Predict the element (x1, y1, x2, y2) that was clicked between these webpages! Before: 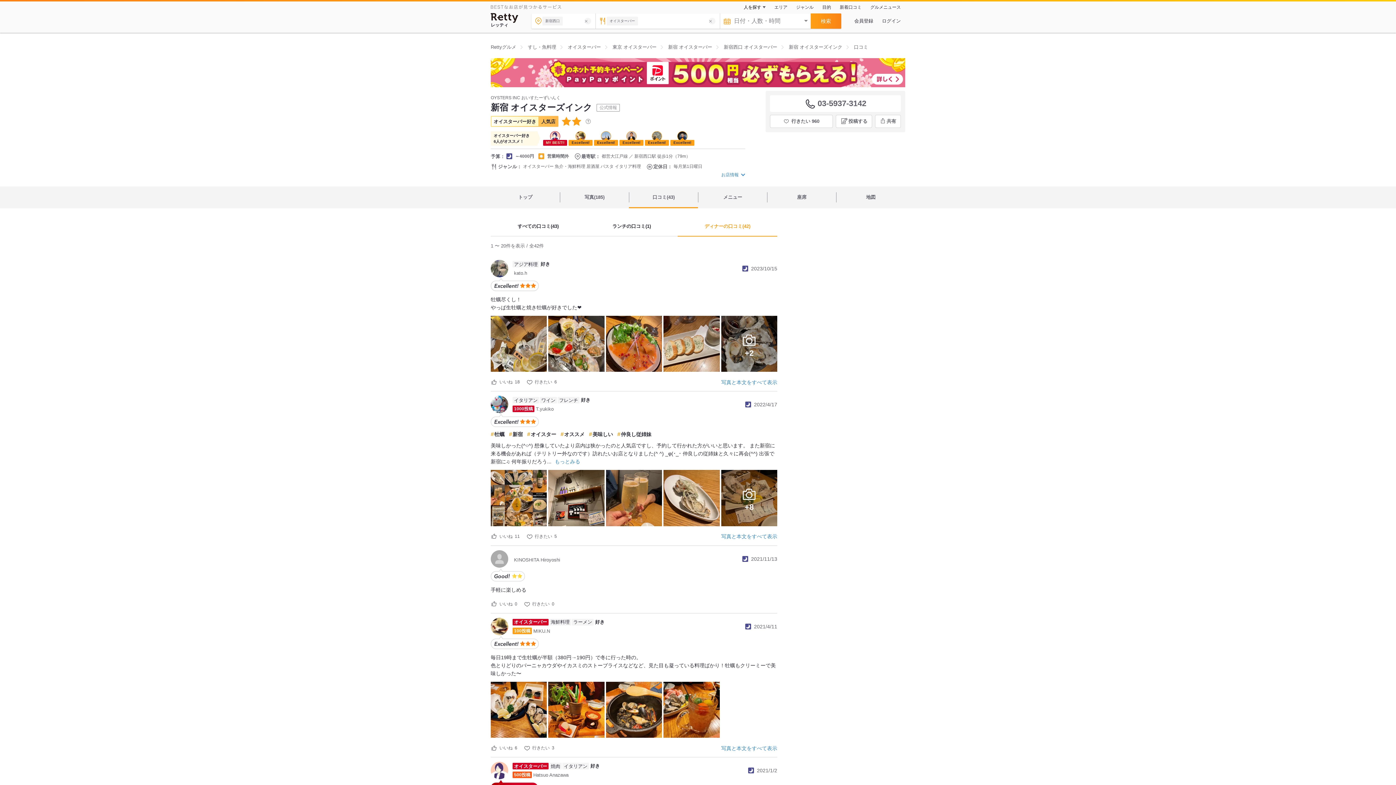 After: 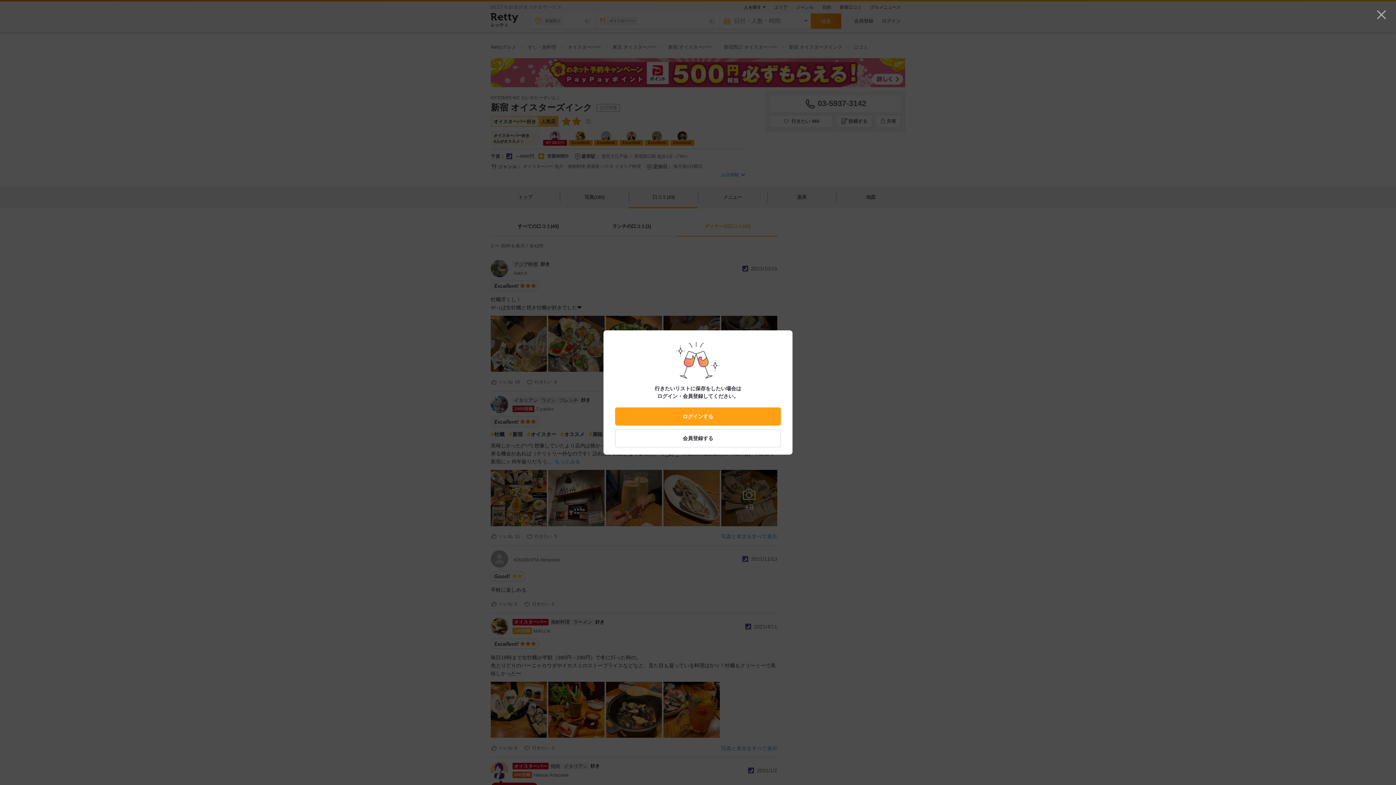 Action: label: 行きたい bbox: (526, 532, 552, 541)